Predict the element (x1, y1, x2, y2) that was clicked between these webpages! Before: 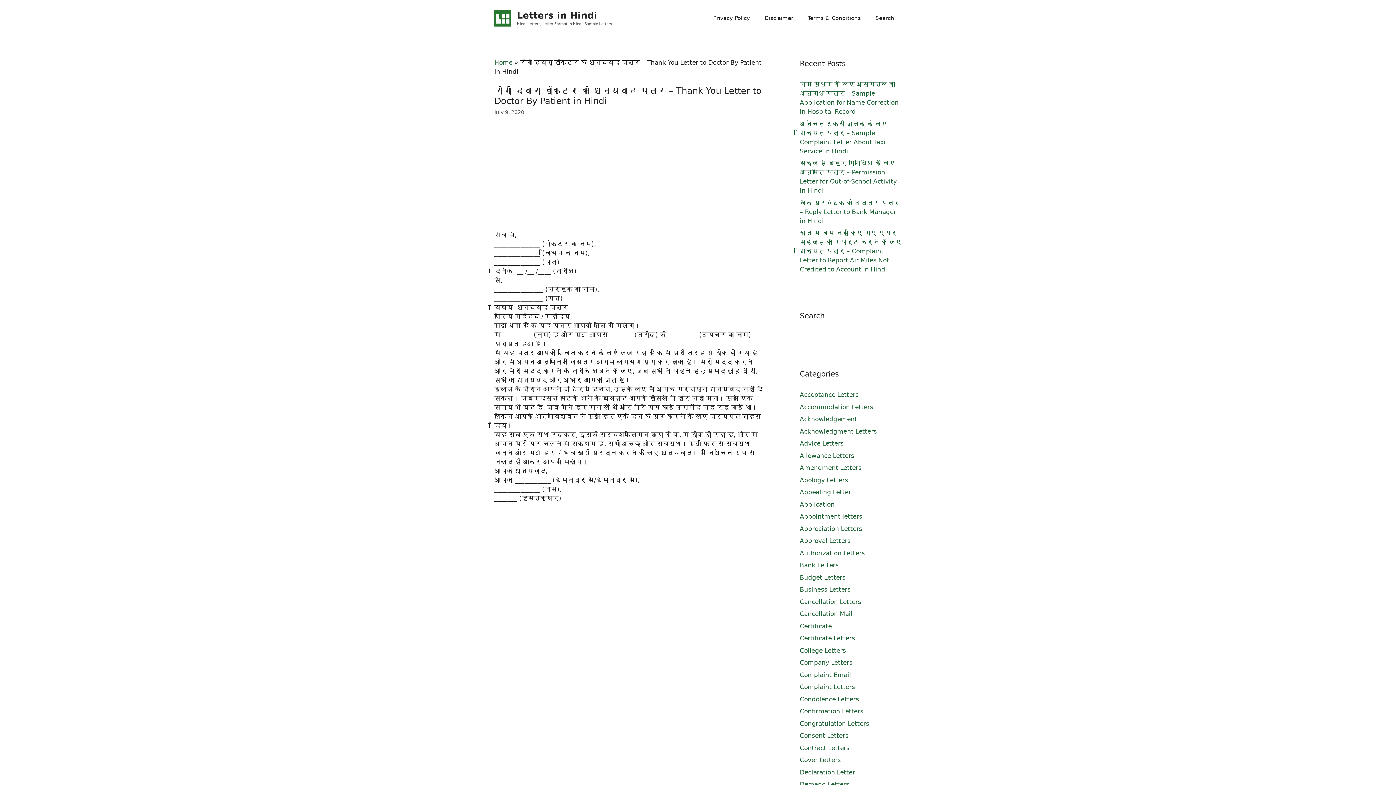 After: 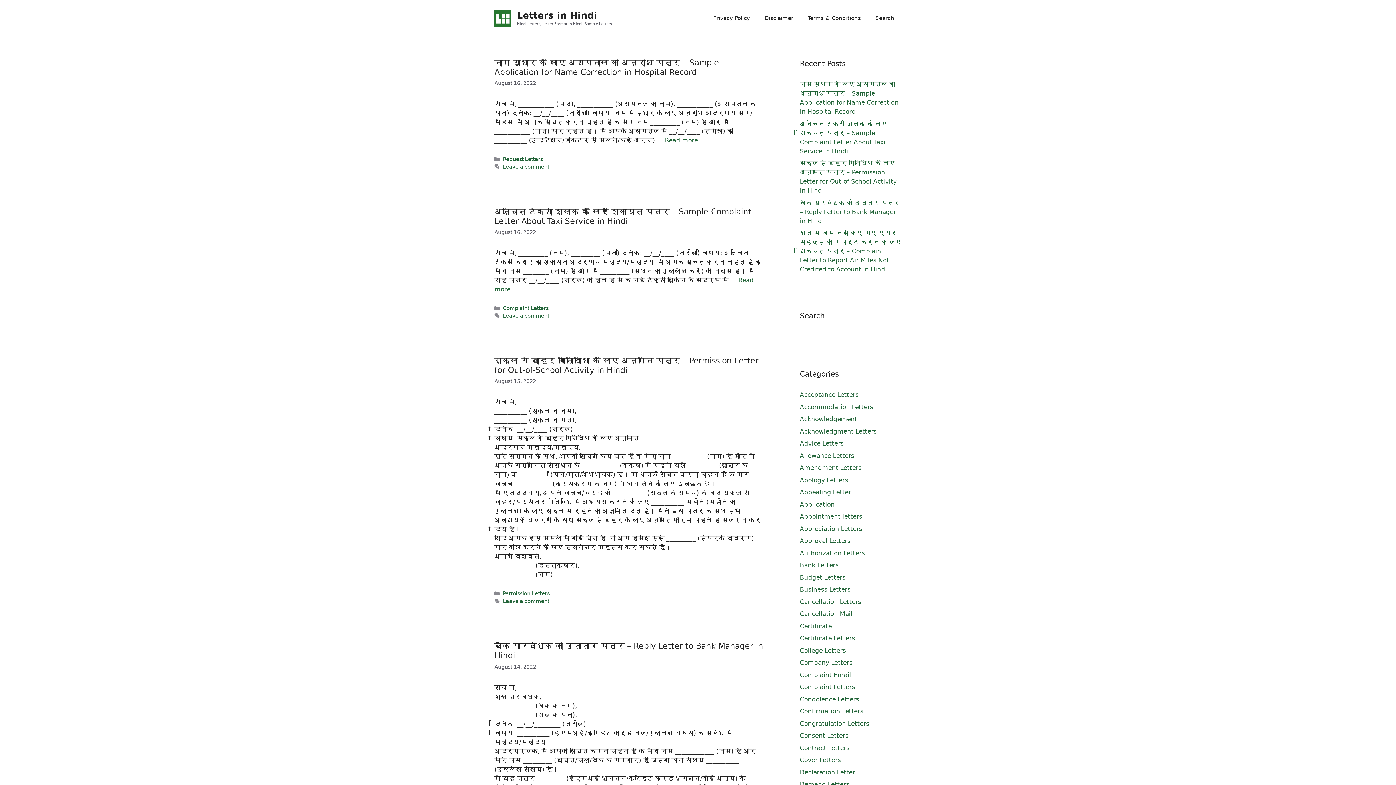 Action: bbox: (494, 14, 510, 21)